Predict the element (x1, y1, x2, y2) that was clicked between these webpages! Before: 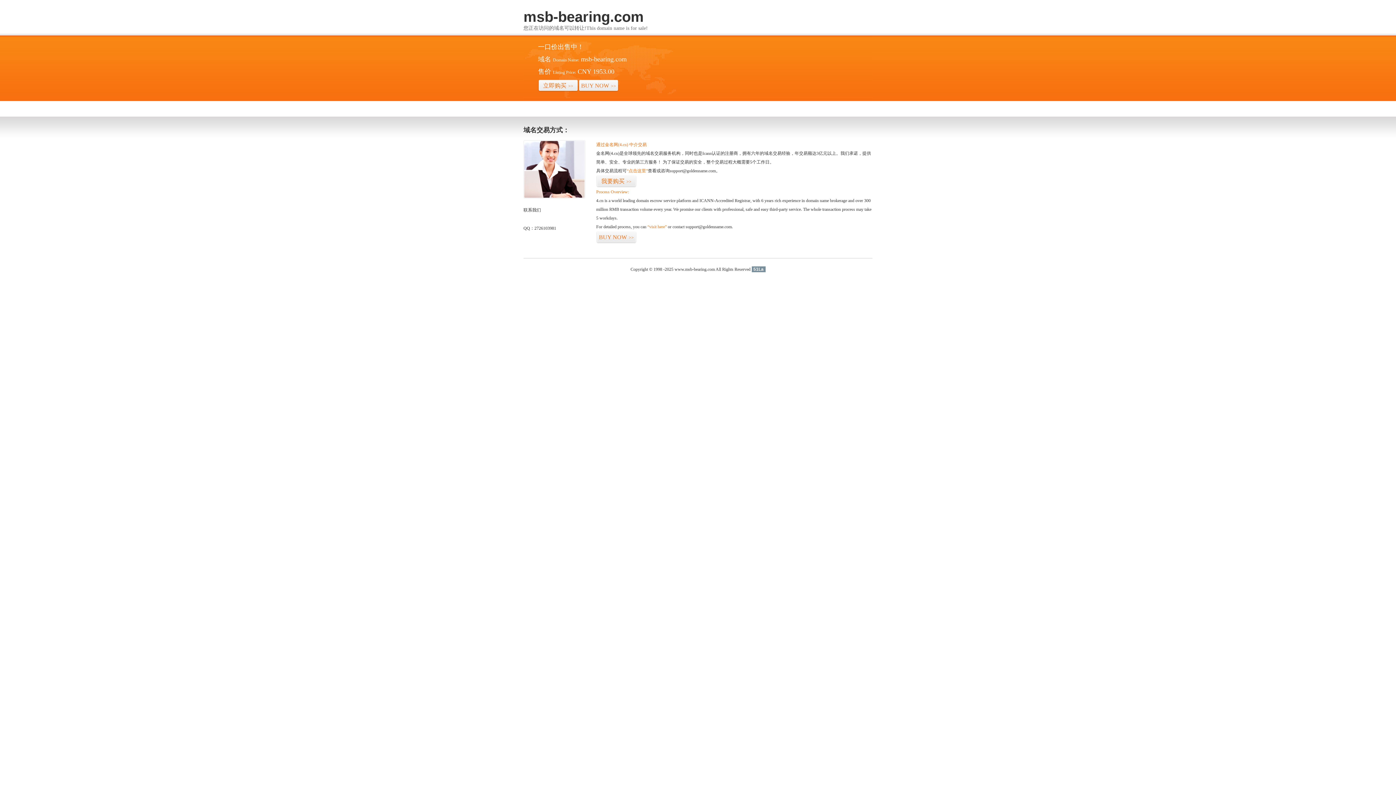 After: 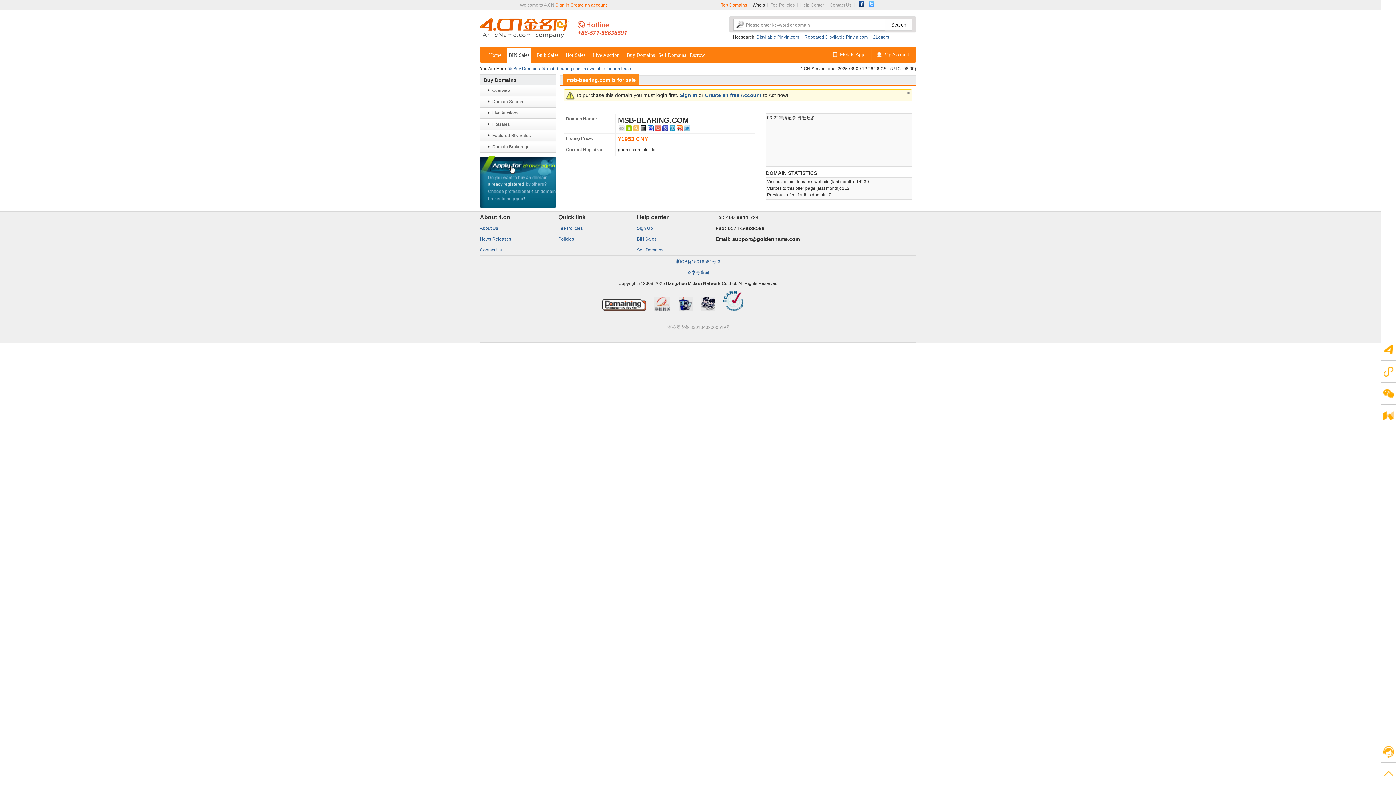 Action: label: “visit here” bbox: (647, 224, 666, 229)